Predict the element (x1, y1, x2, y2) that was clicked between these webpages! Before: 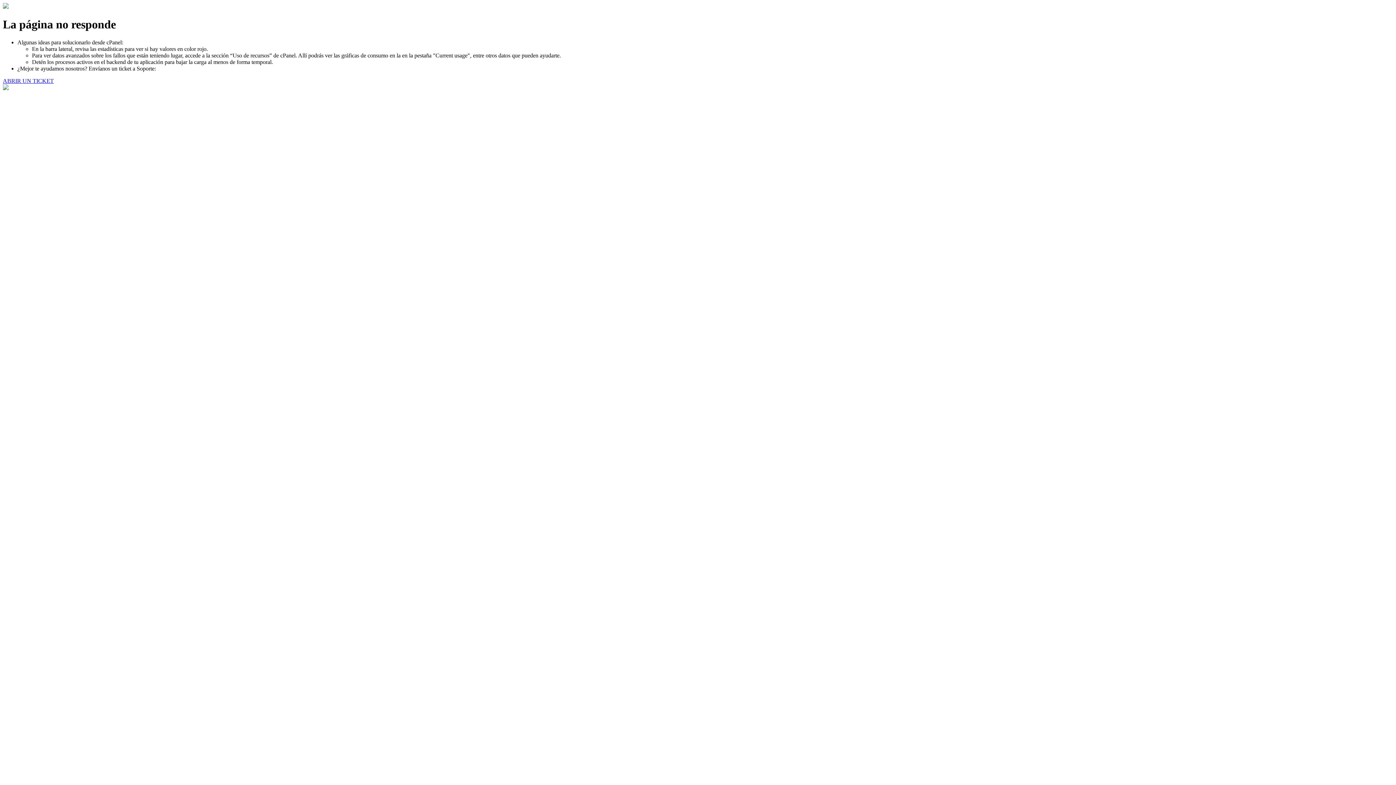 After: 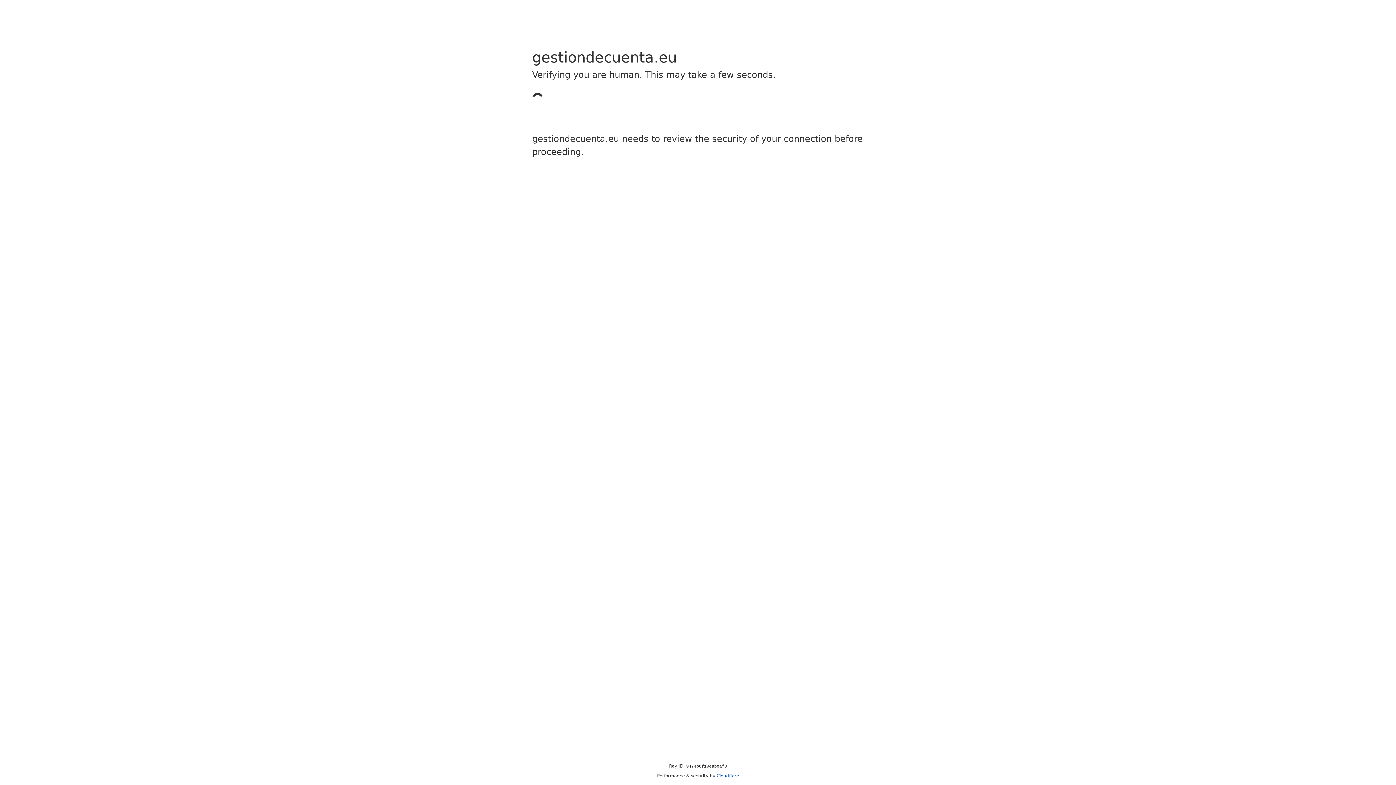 Action: bbox: (2, 77, 53, 83) label: ABRIR UN TICKET